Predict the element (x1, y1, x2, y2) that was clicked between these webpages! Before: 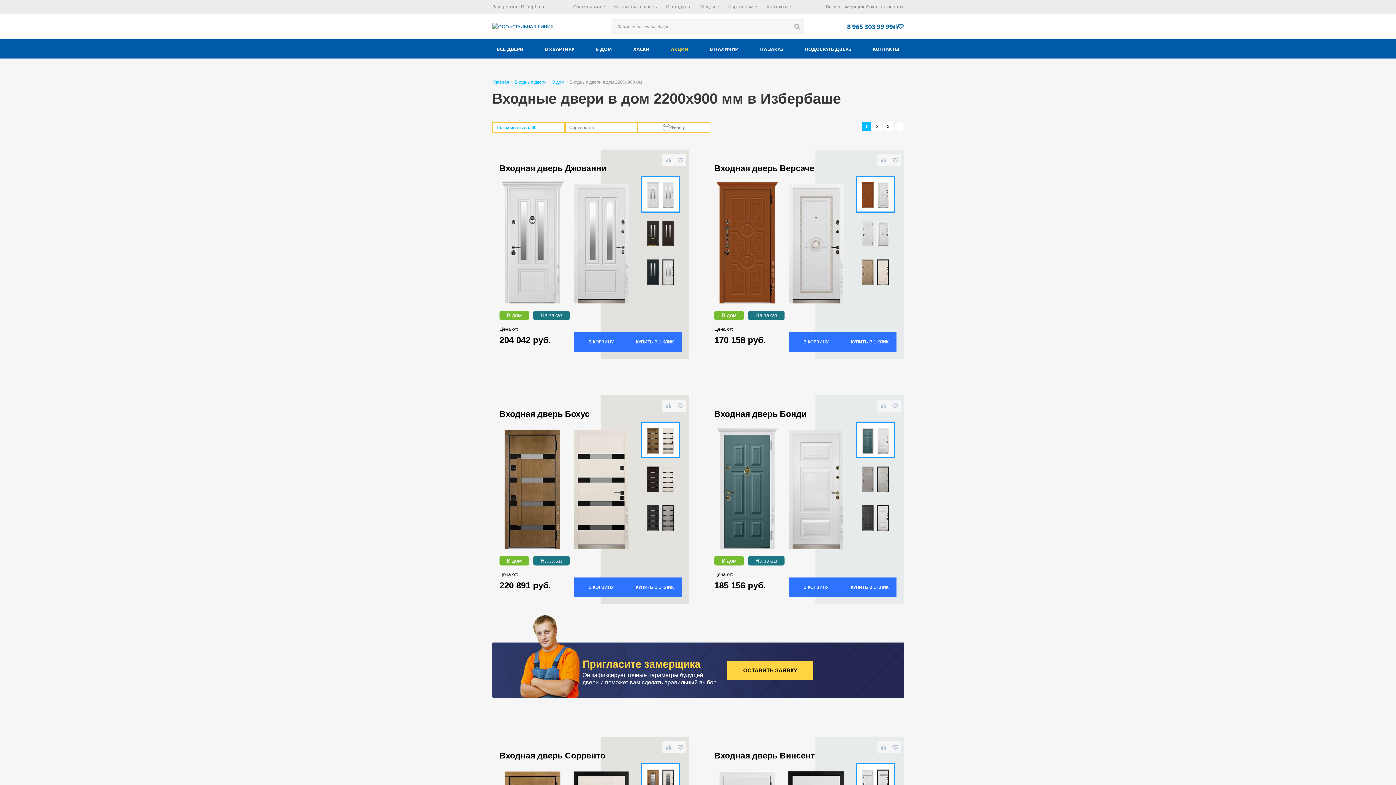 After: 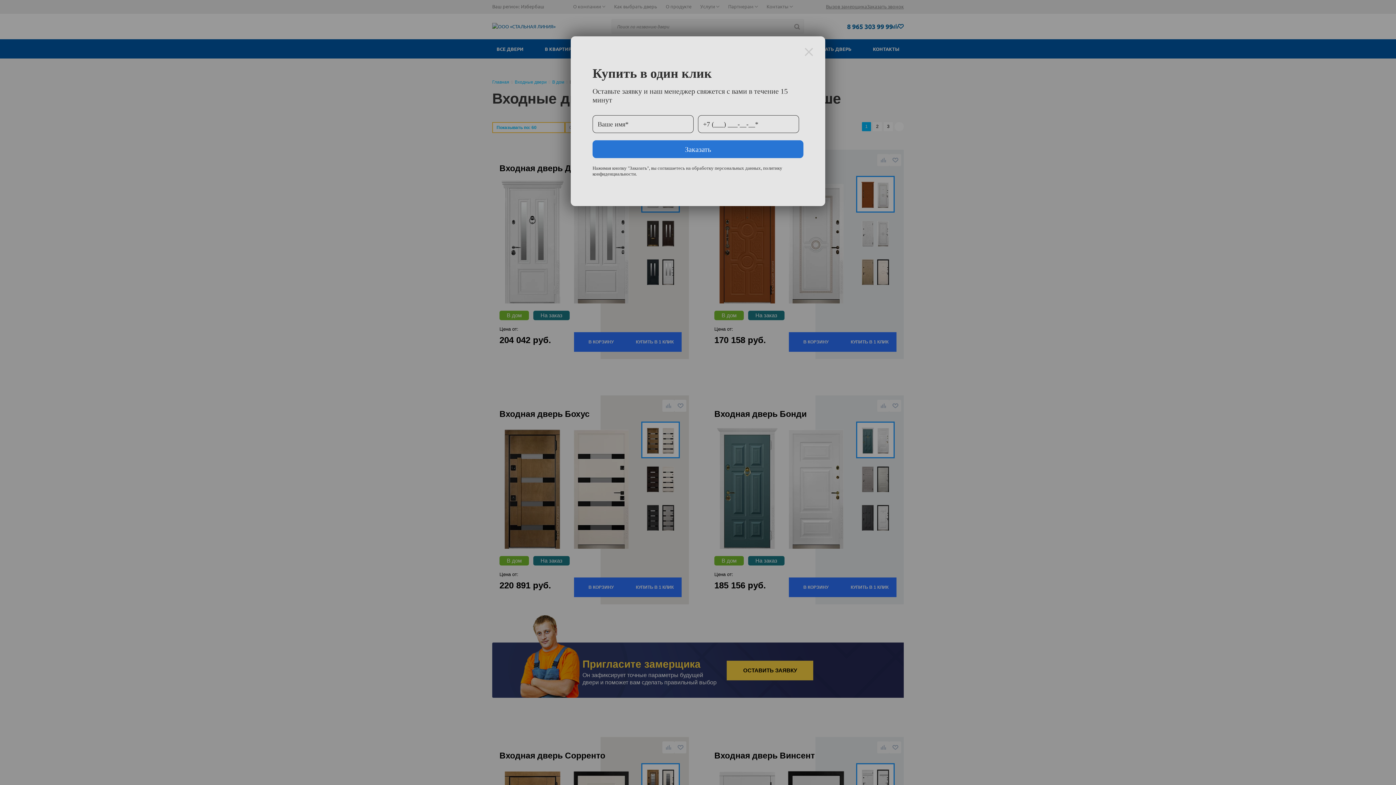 Action: label: КУПИТЬ В 1 КЛИК bbox: (628, 577, 681, 597)